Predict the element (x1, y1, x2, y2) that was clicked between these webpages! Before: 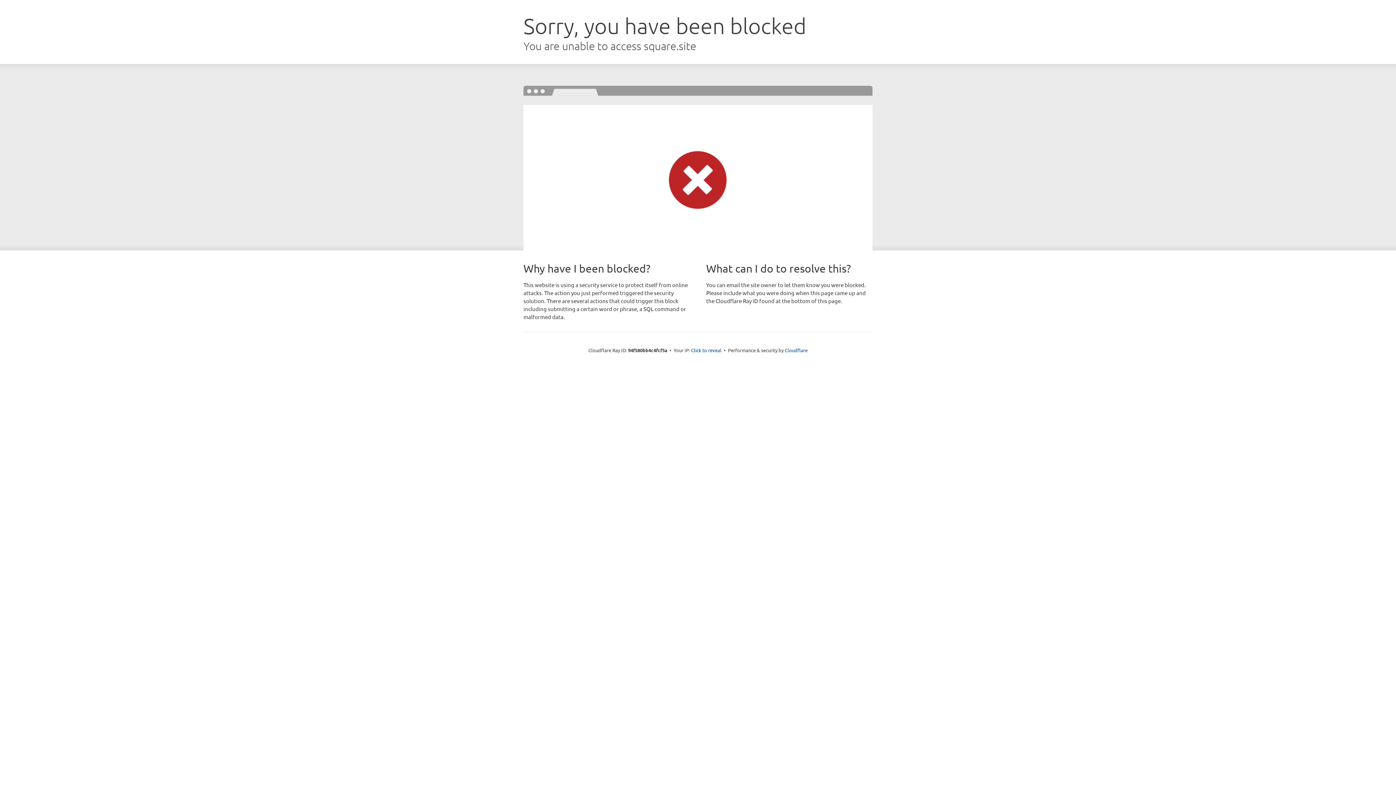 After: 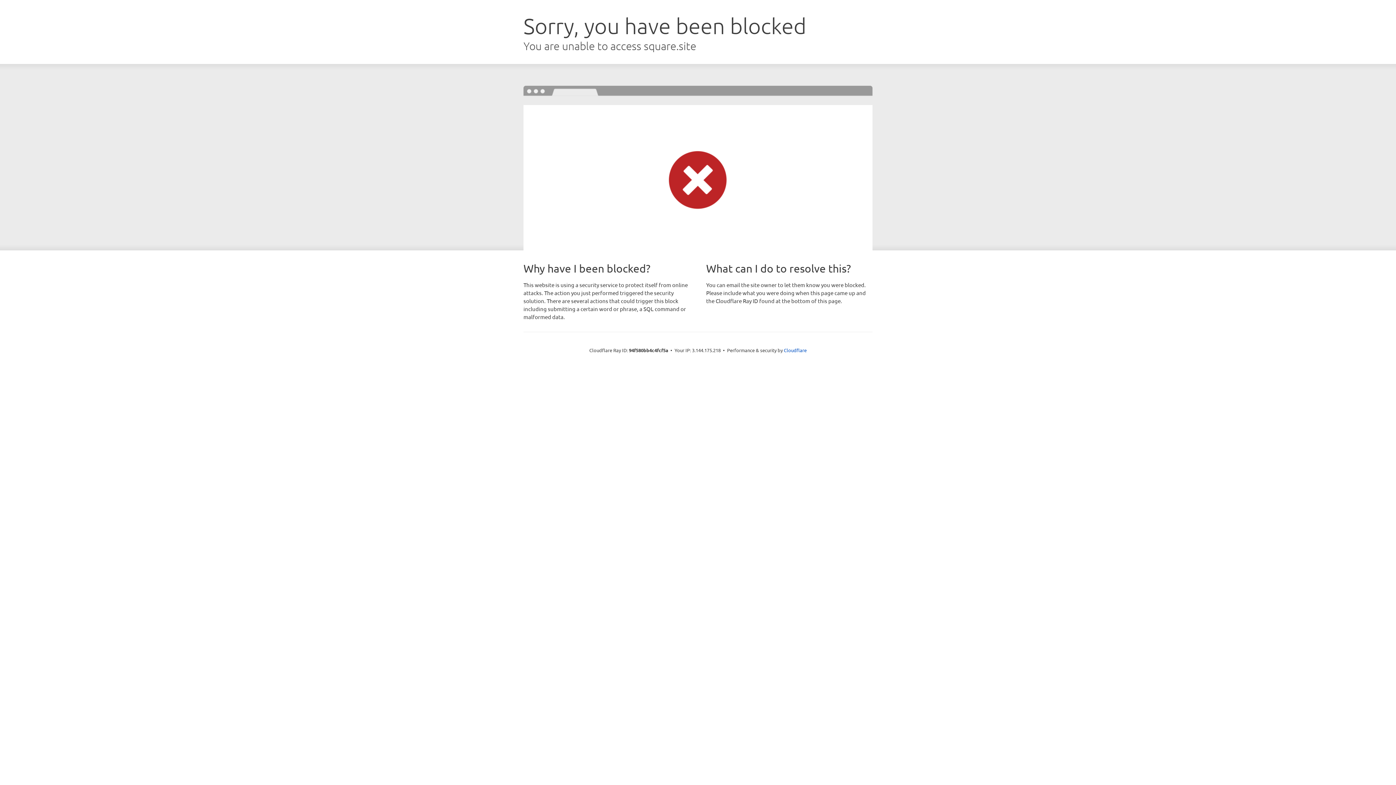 Action: bbox: (691, 346, 721, 353) label: Click to reveal